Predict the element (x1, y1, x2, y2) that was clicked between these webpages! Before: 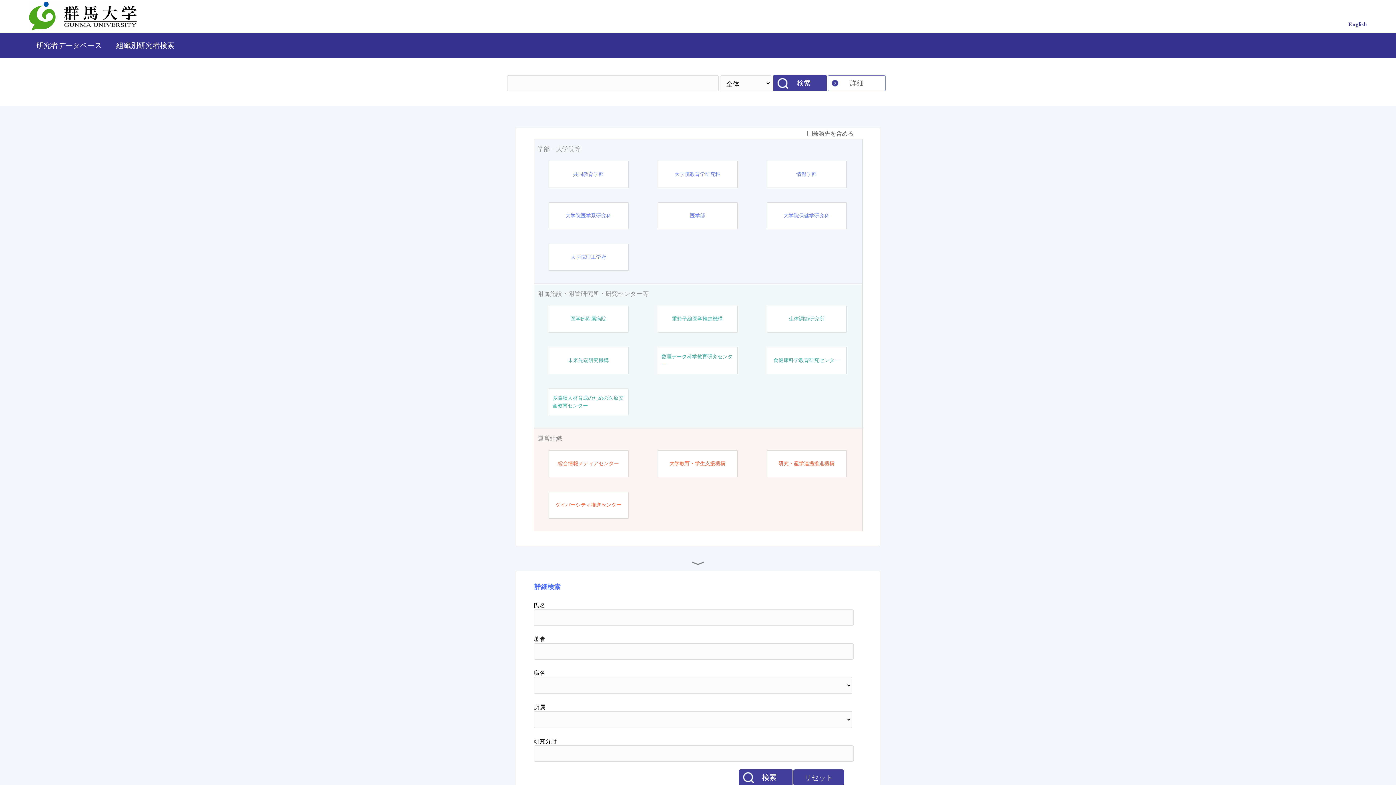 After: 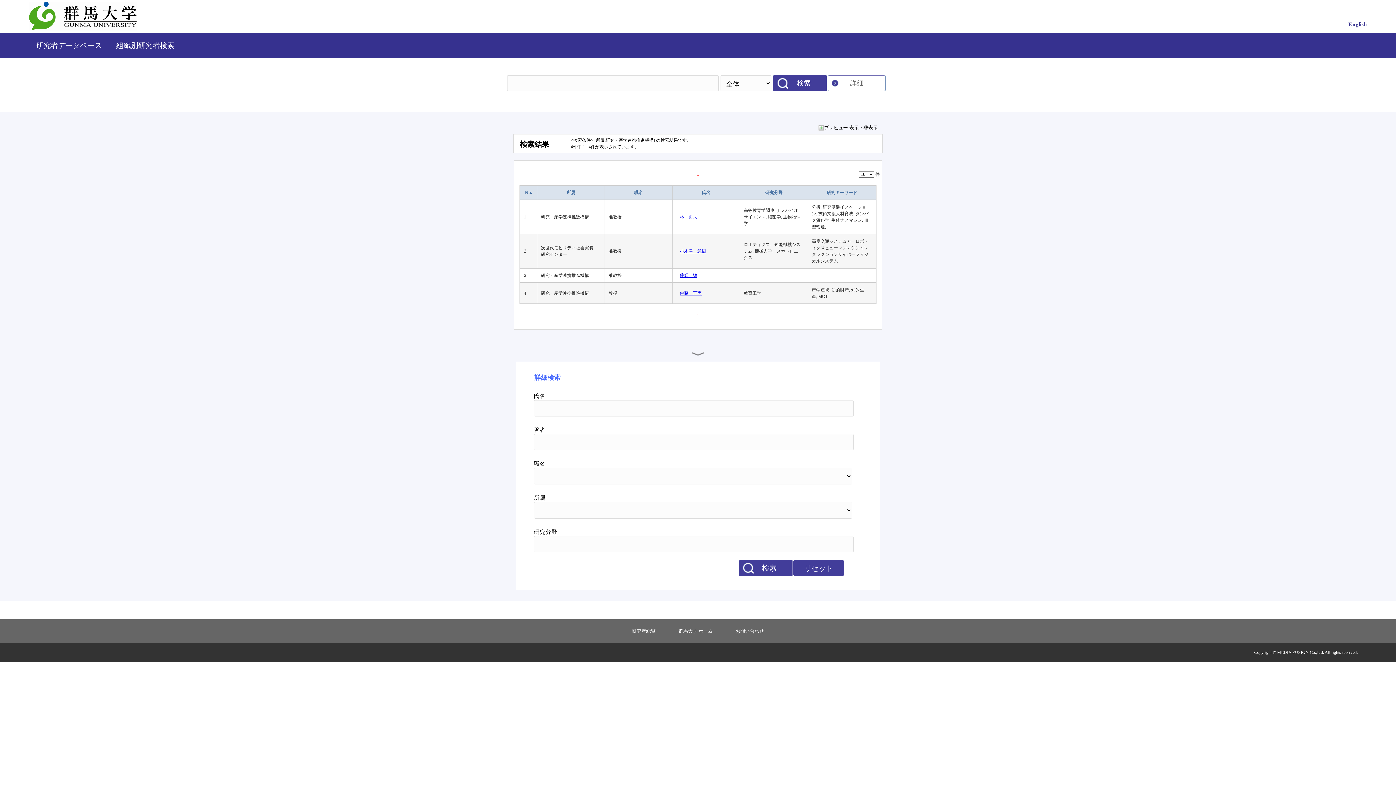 Action: bbox: (778, 460, 834, 467) label: 研究・産学連携推進機構